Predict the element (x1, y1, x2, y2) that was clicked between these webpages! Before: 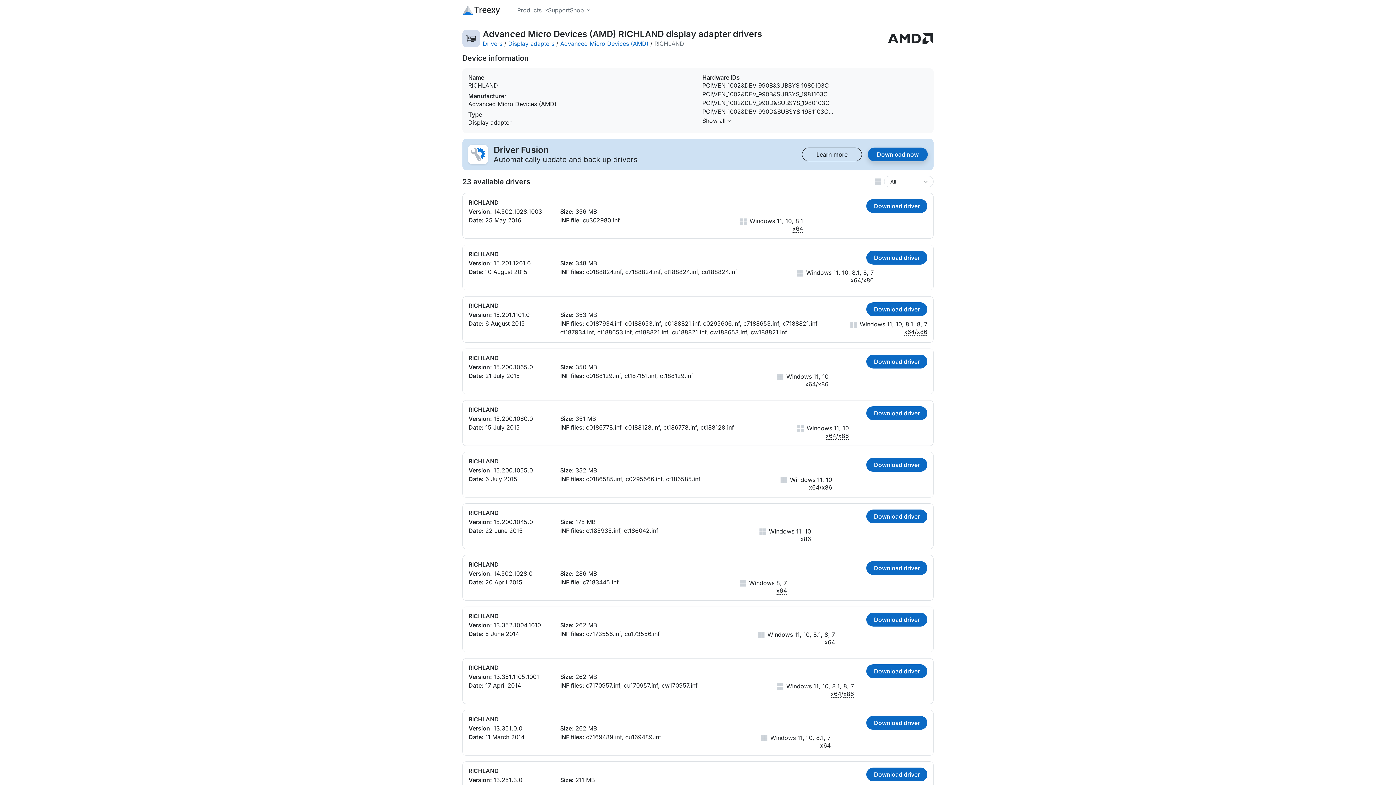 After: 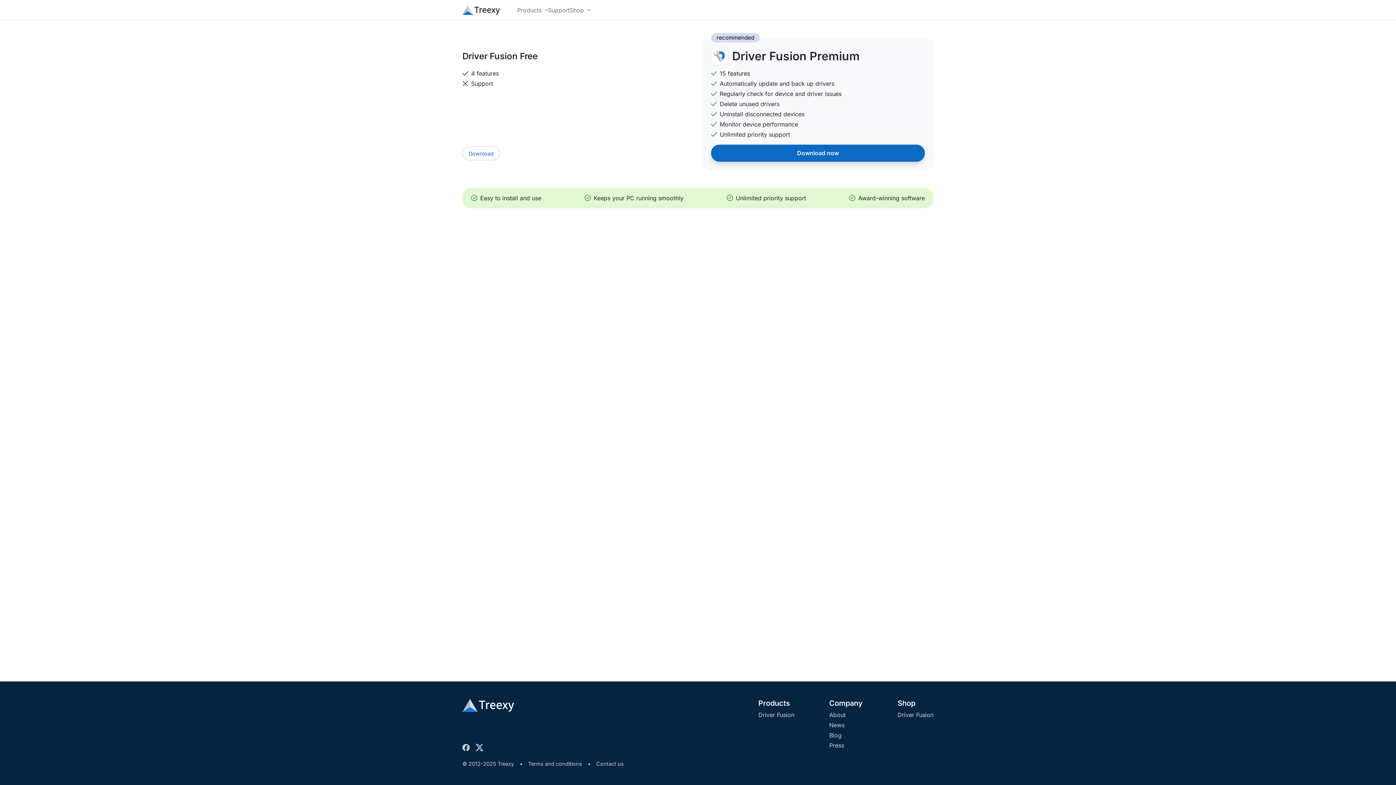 Action: label: Download now bbox: (868, 147, 928, 161)